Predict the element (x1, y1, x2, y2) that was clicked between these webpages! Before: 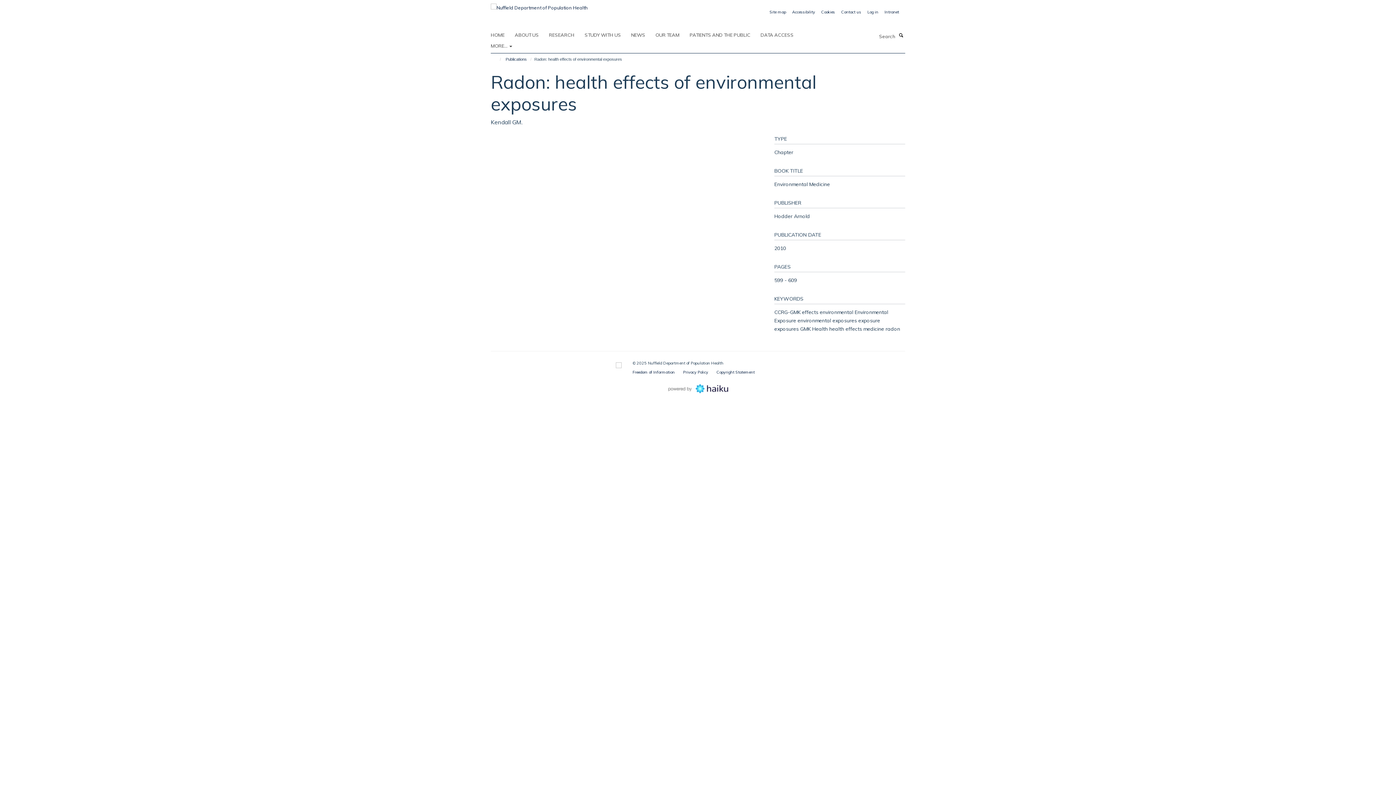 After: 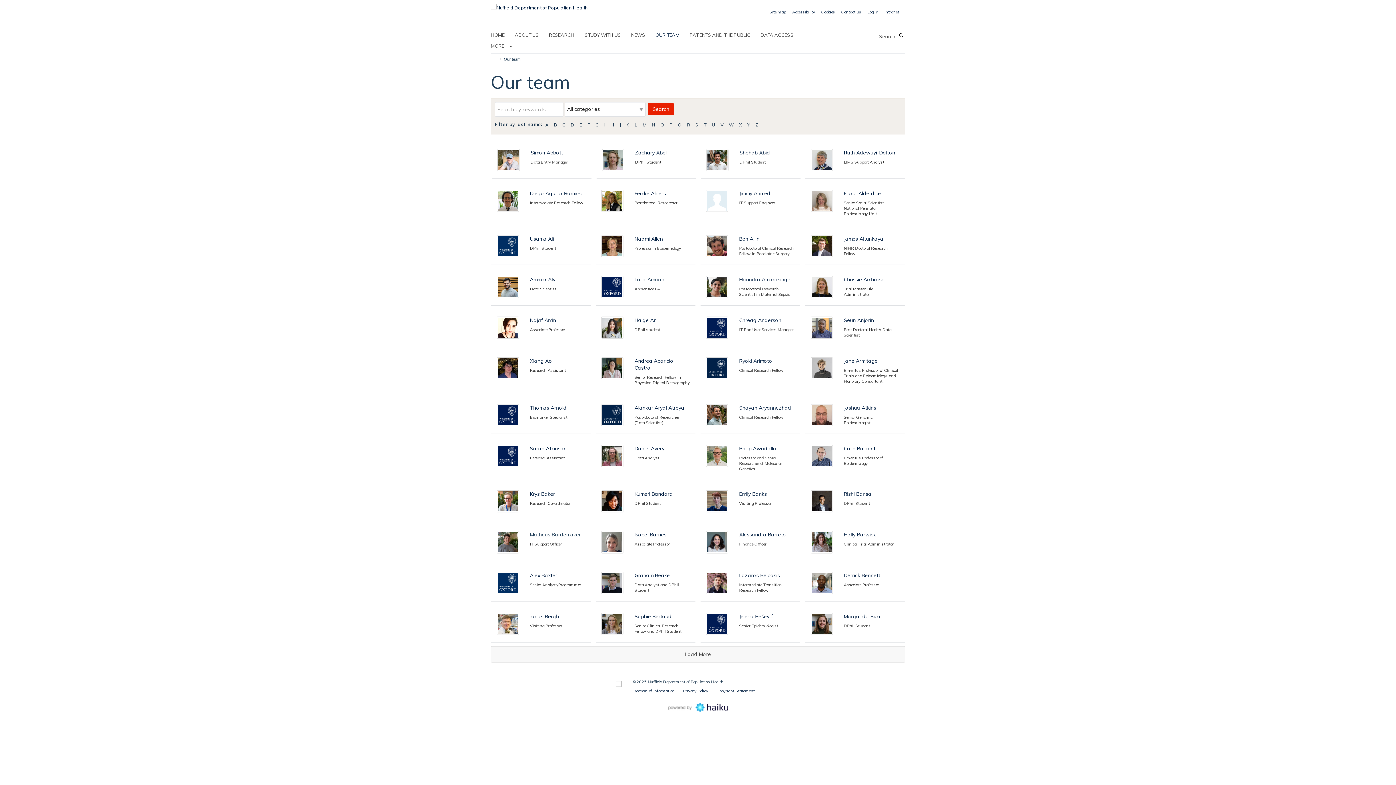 Action: bbox: (655, 29, 688, 40) label: OUR TEAM